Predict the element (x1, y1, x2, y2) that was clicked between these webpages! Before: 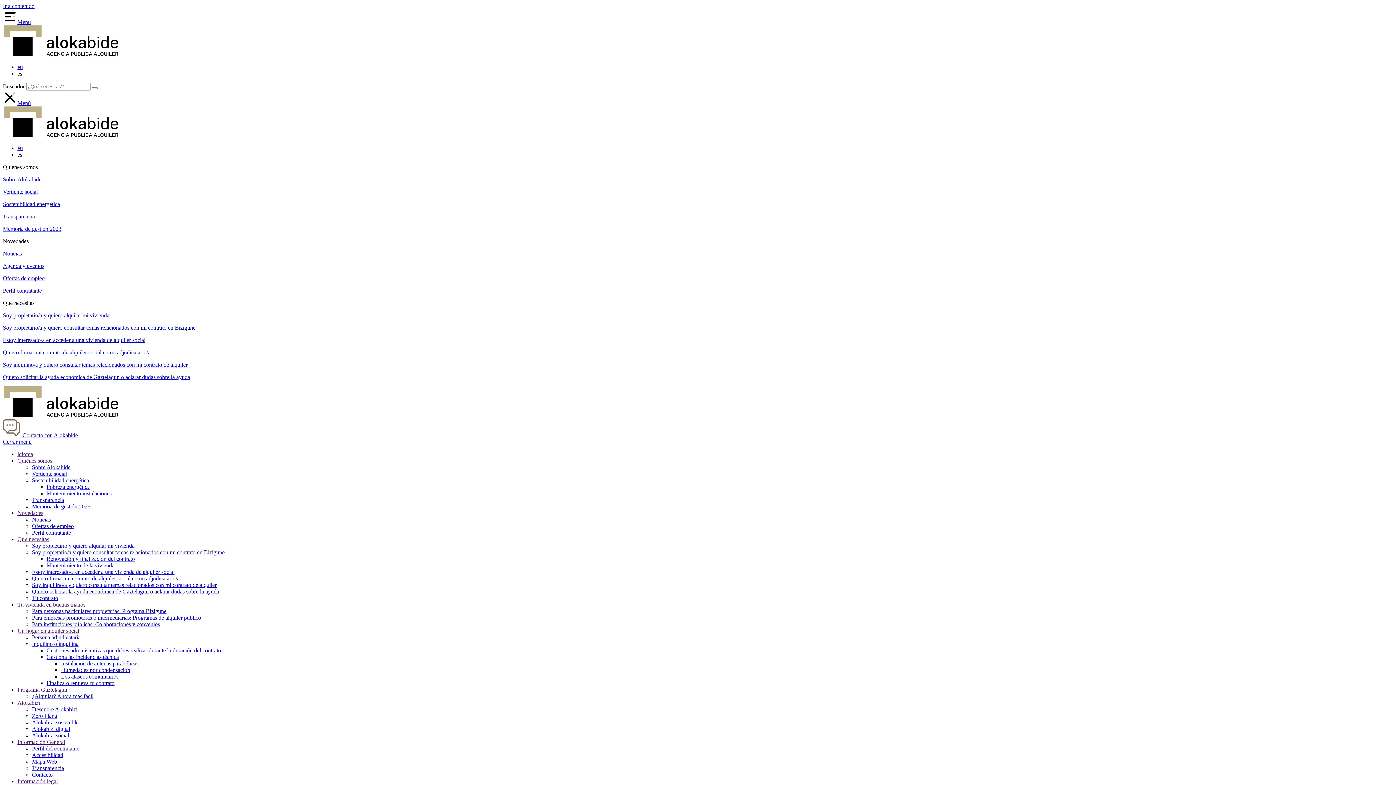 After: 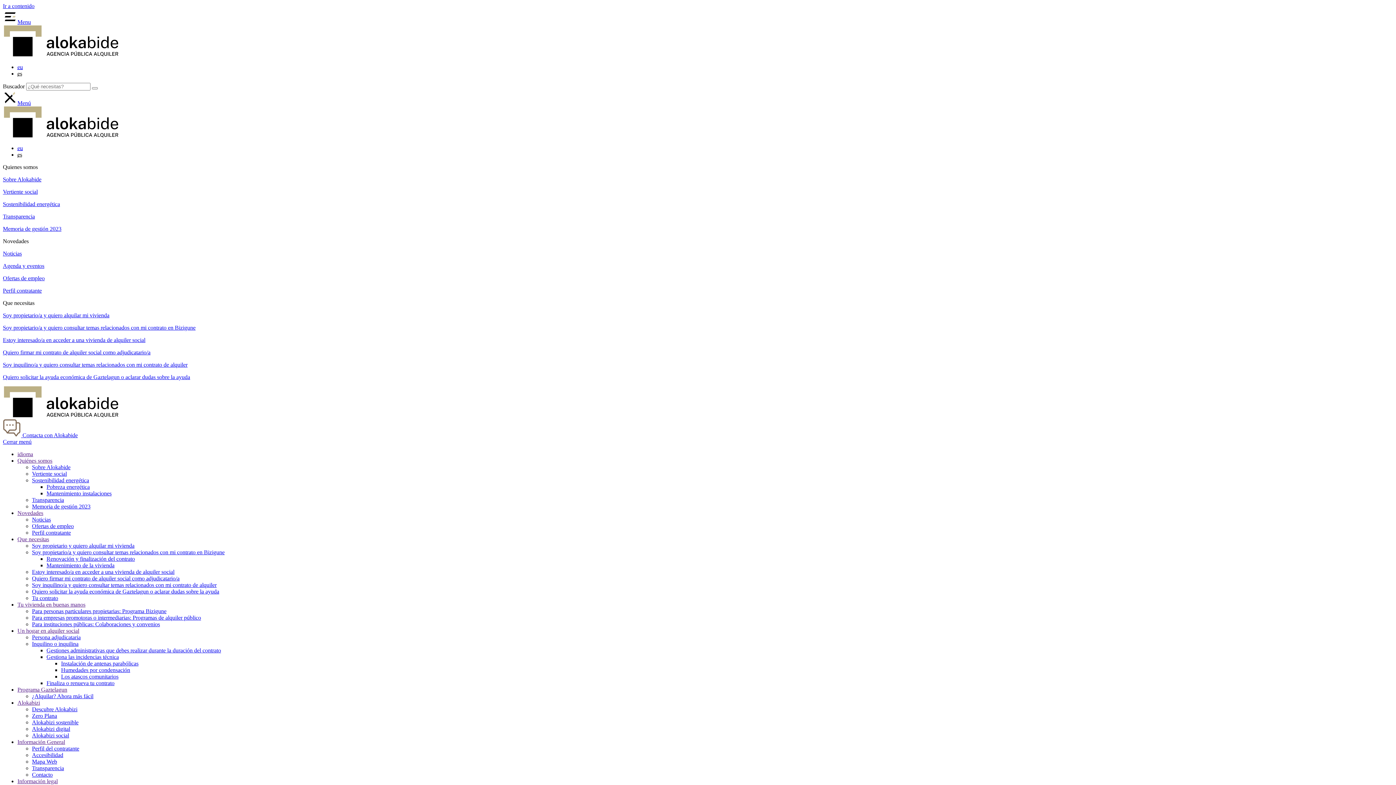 Action: bbox: (2, 349, 150, 355) label: Quiero firmar mi contrato de alquiler social como adjudicatario/a